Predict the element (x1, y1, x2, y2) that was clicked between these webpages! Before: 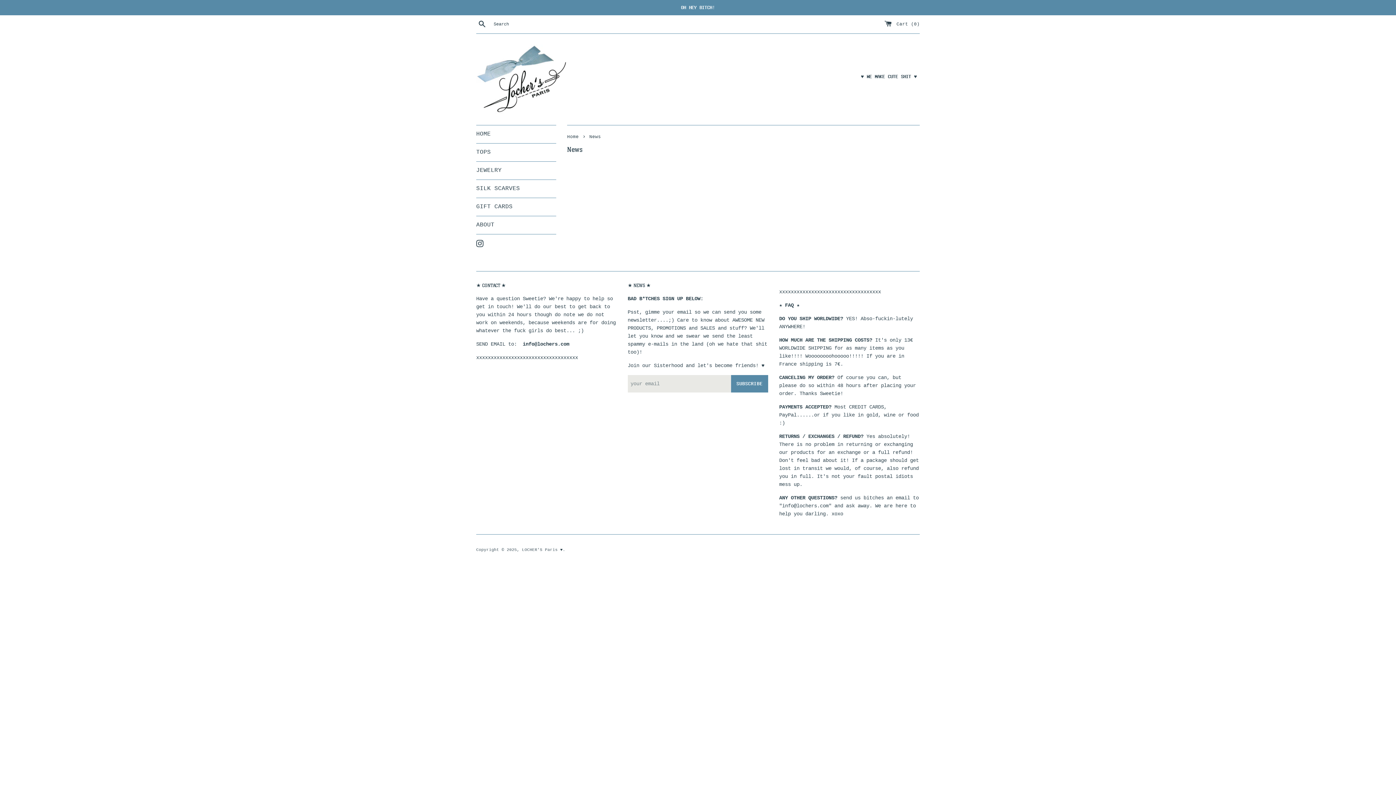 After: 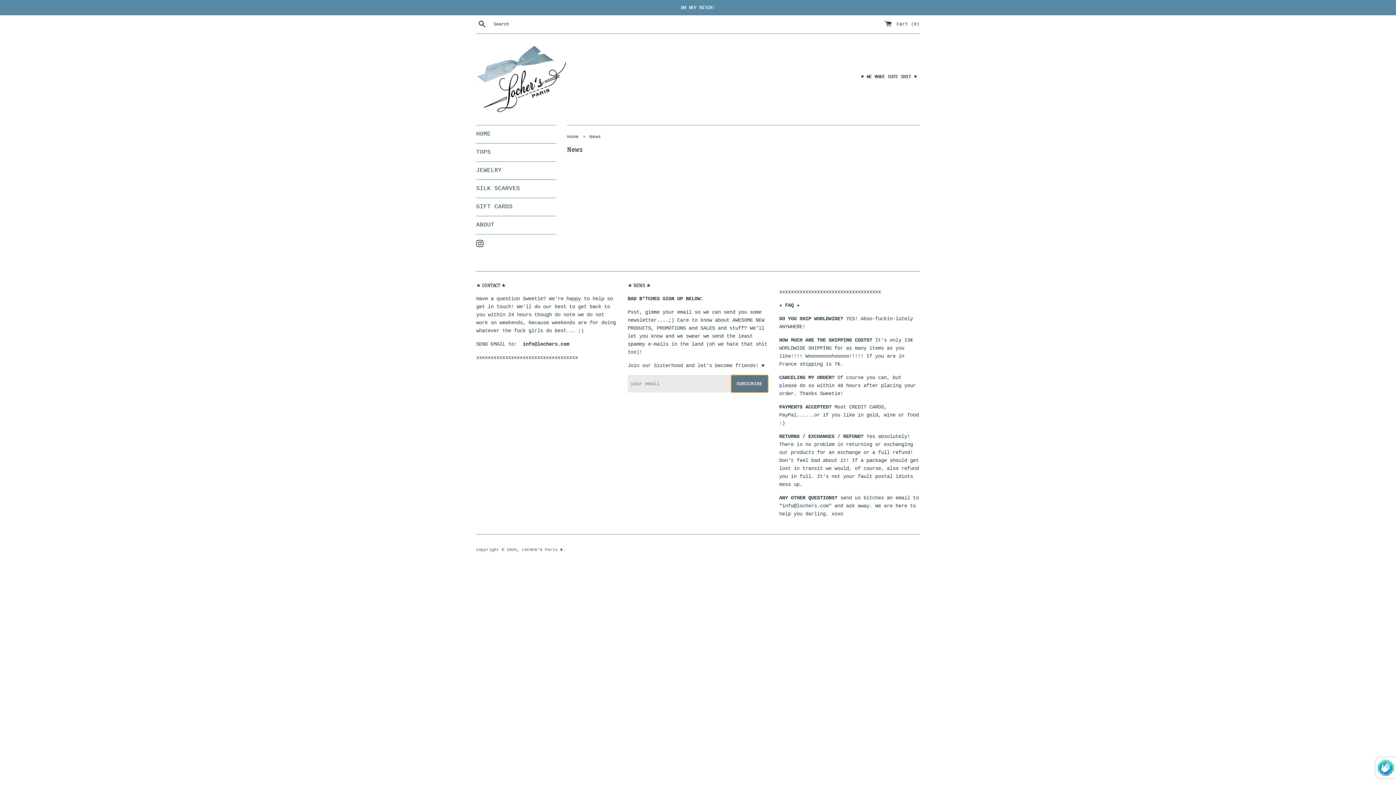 Action: label: 𝐒𝐔𝐁𝐒𝐂𝐑𝐈𝐁𝐄 bbox: (731, 375, 768, 392)